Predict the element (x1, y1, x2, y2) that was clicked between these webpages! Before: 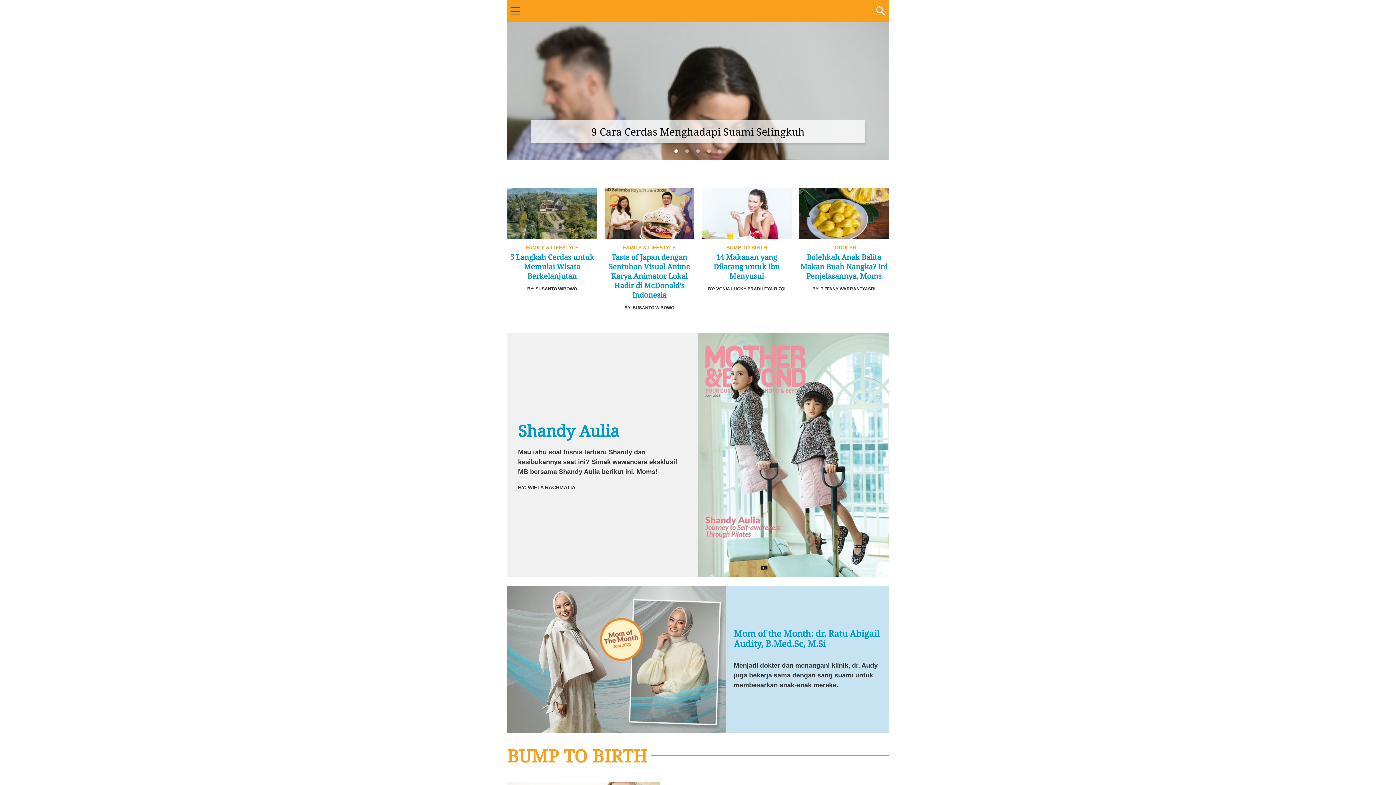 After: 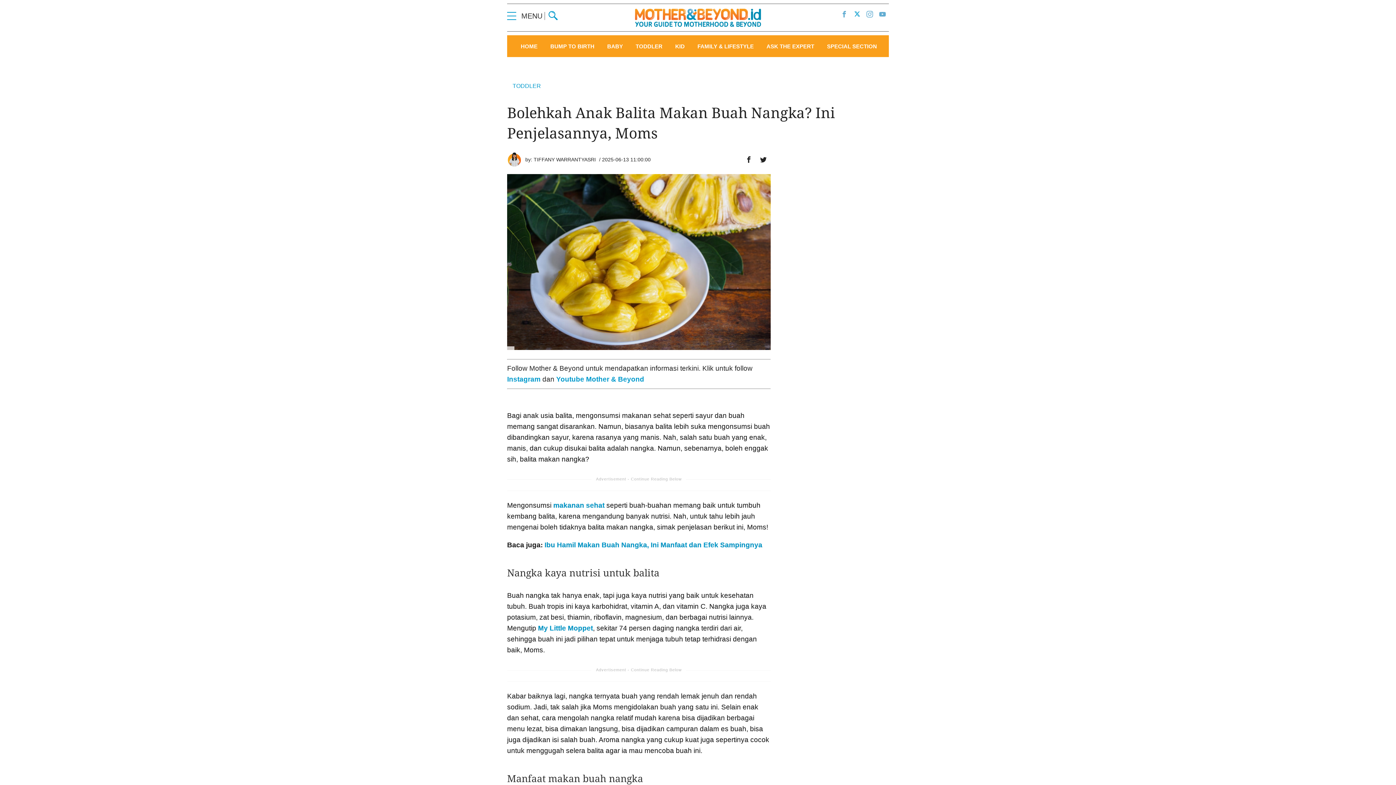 Action: bbox: (799, 285, 889, 313) label: Bolehkah Anak Balita Makan Buah Nangka? Ini Penjelasannya, Moms